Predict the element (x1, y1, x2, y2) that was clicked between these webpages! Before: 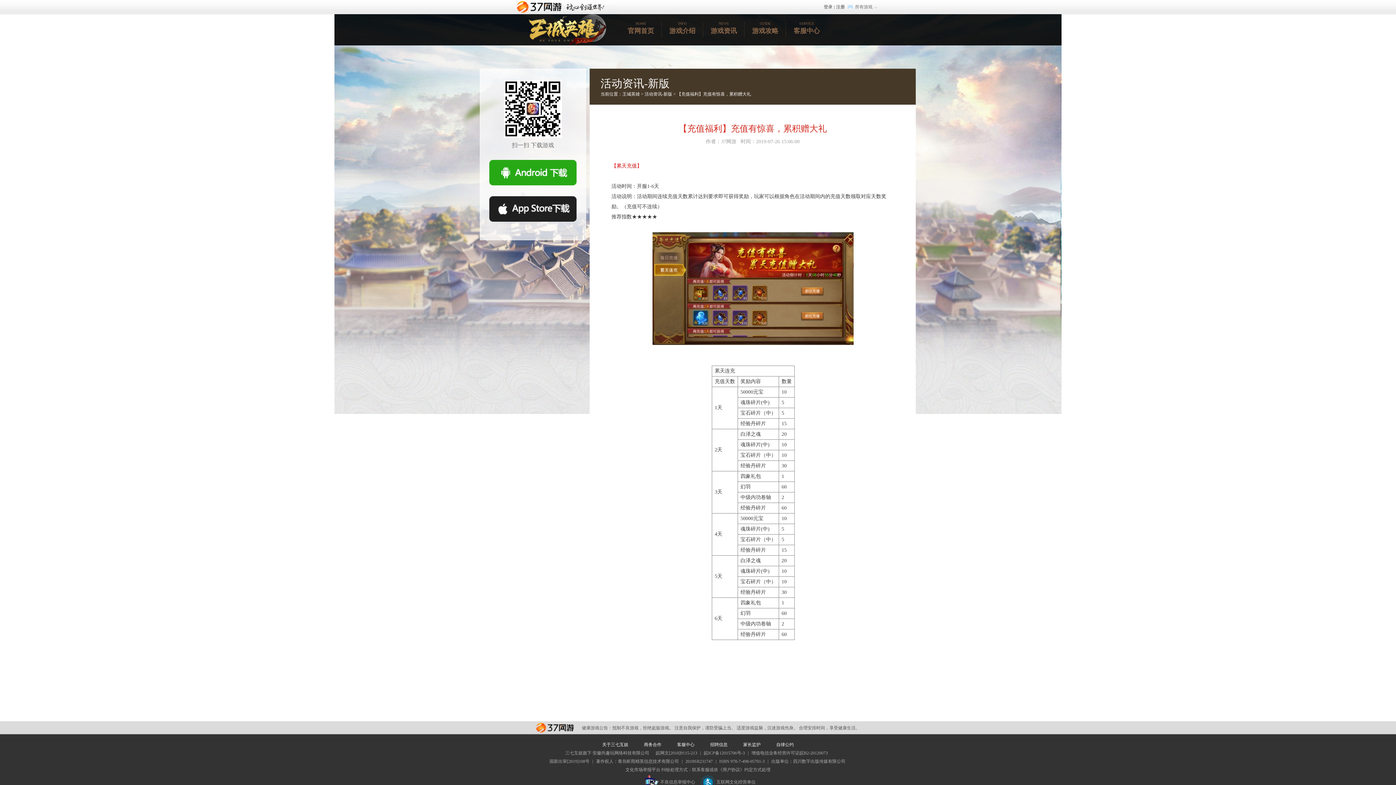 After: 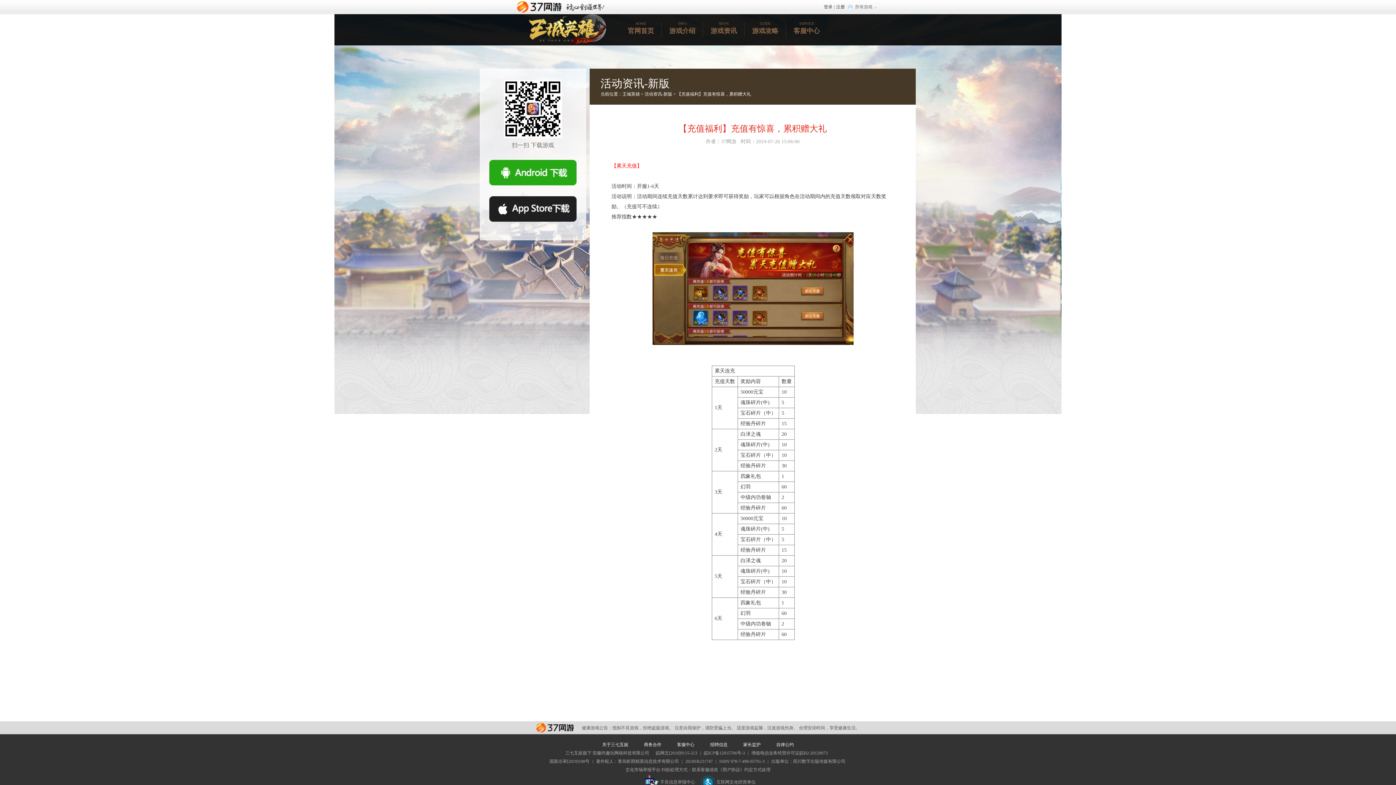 Action: label: 皖ICP备12015706号-3 bbox: (704, 750, 745, 756)